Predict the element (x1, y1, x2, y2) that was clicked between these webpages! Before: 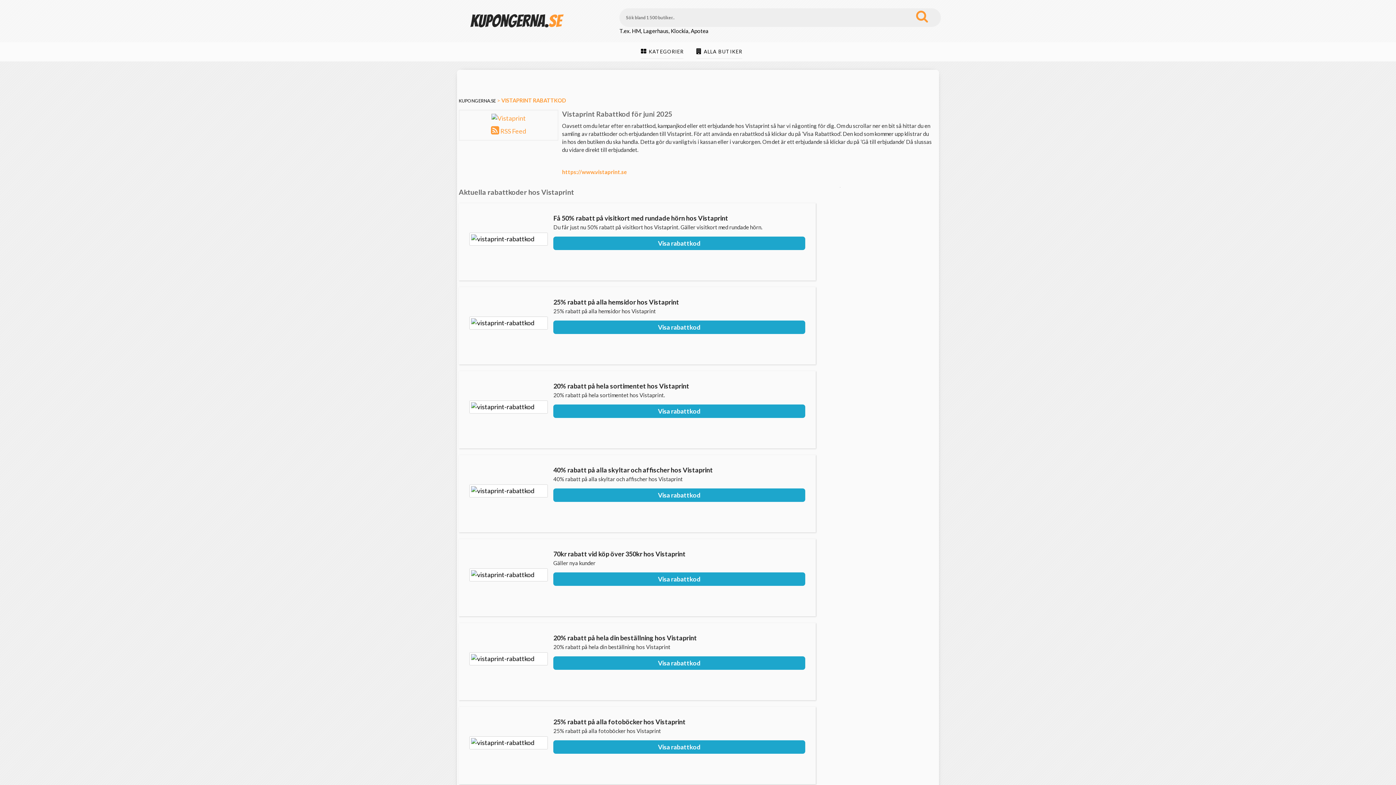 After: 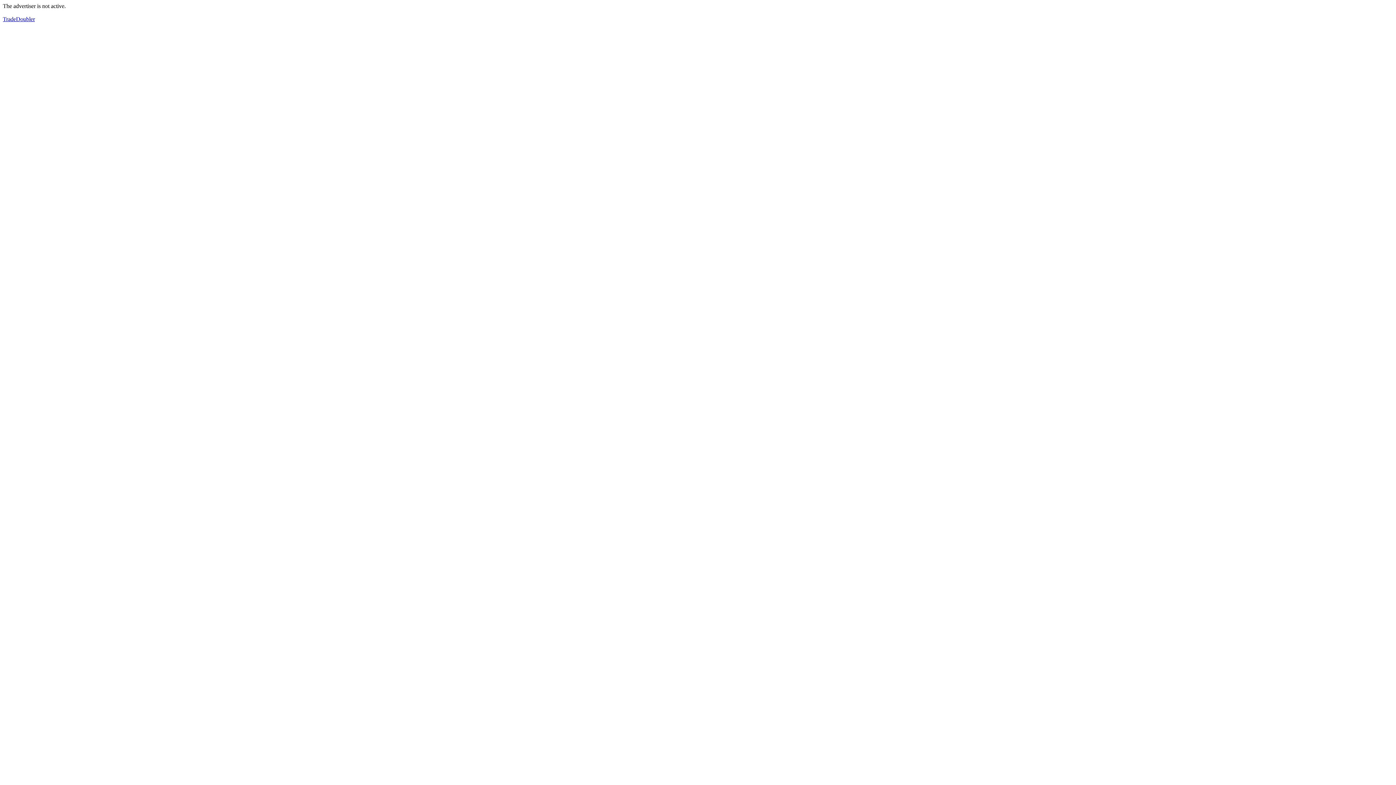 Action: label: Visa rabattkod bbox: (553, 488, 805, 502)